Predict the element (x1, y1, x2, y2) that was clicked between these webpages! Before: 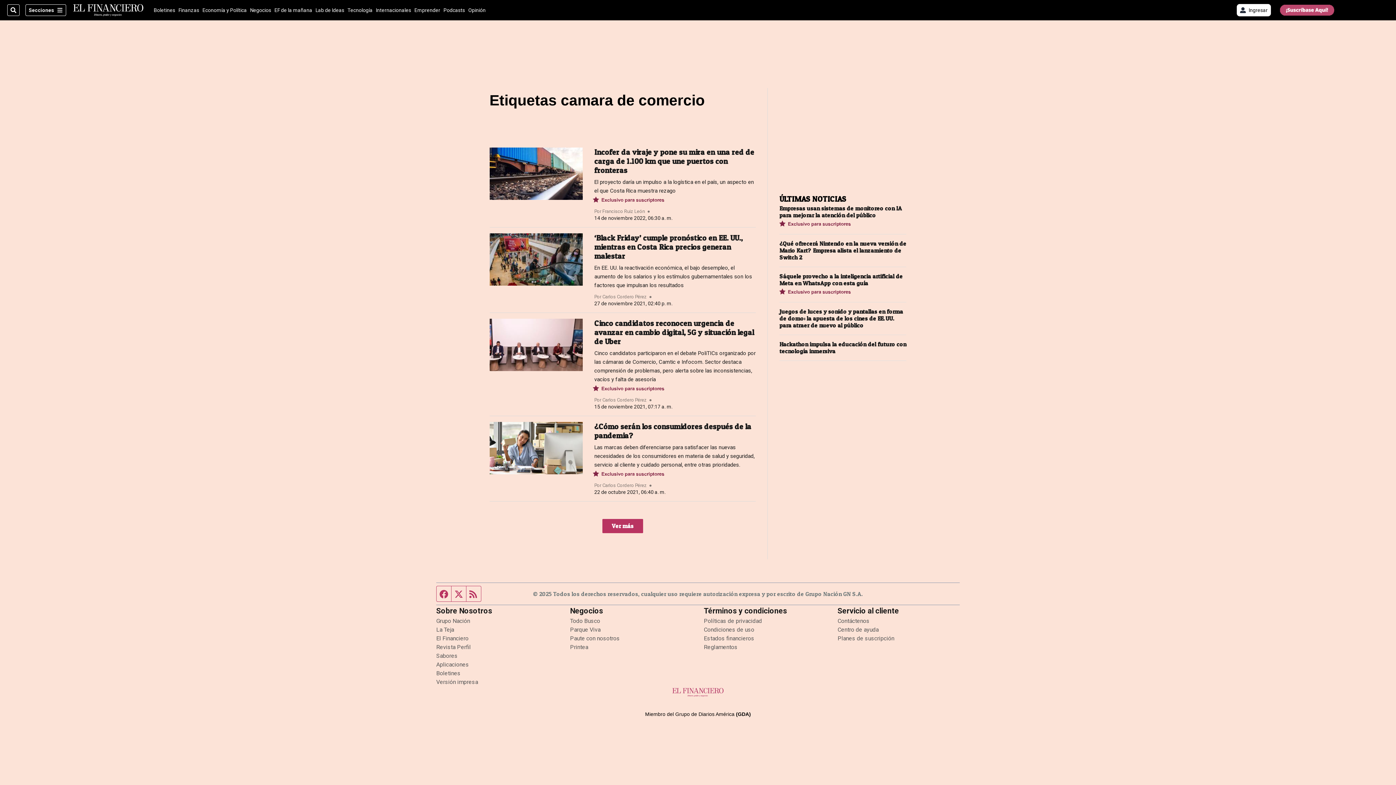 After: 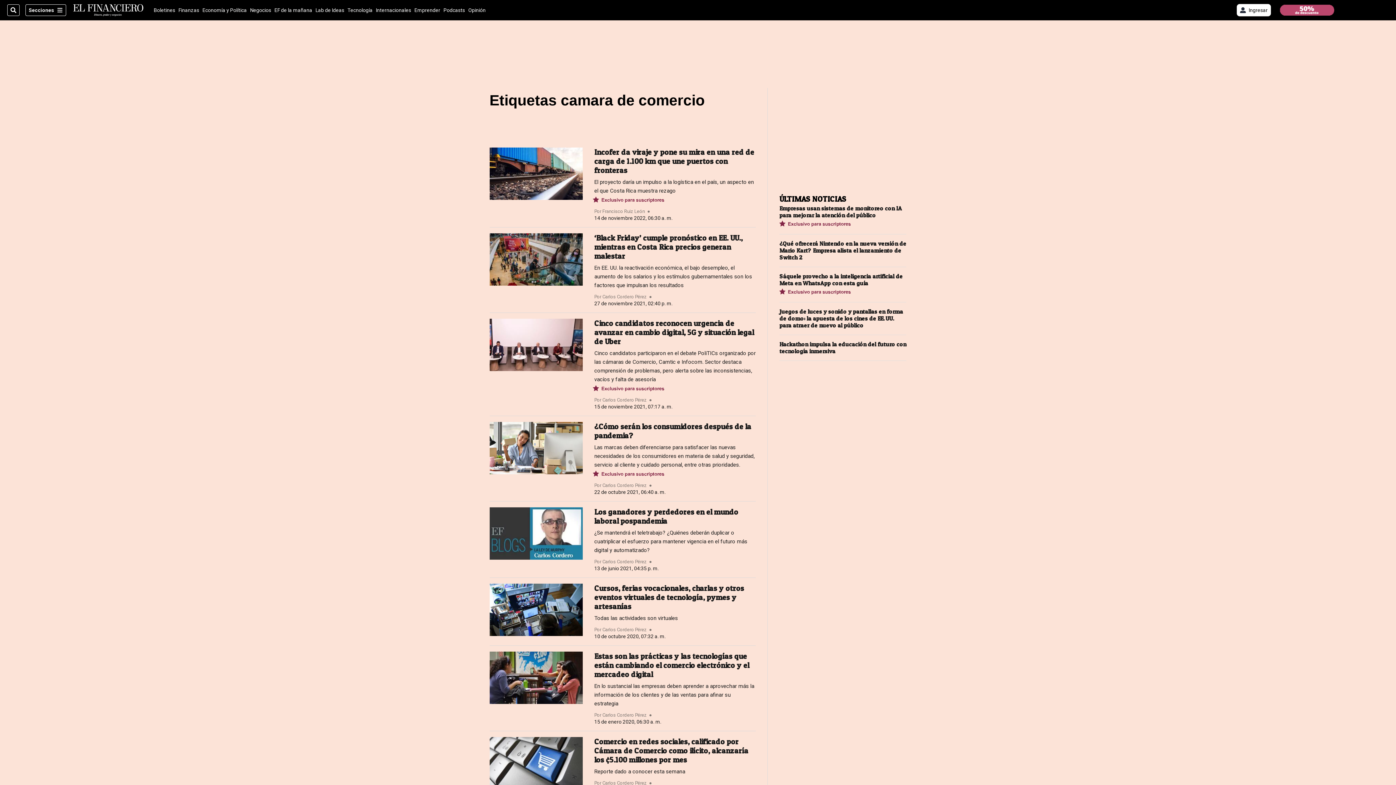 Action: label: Ver más historias sobre este tema bbox: (602, 519, 643, 533)